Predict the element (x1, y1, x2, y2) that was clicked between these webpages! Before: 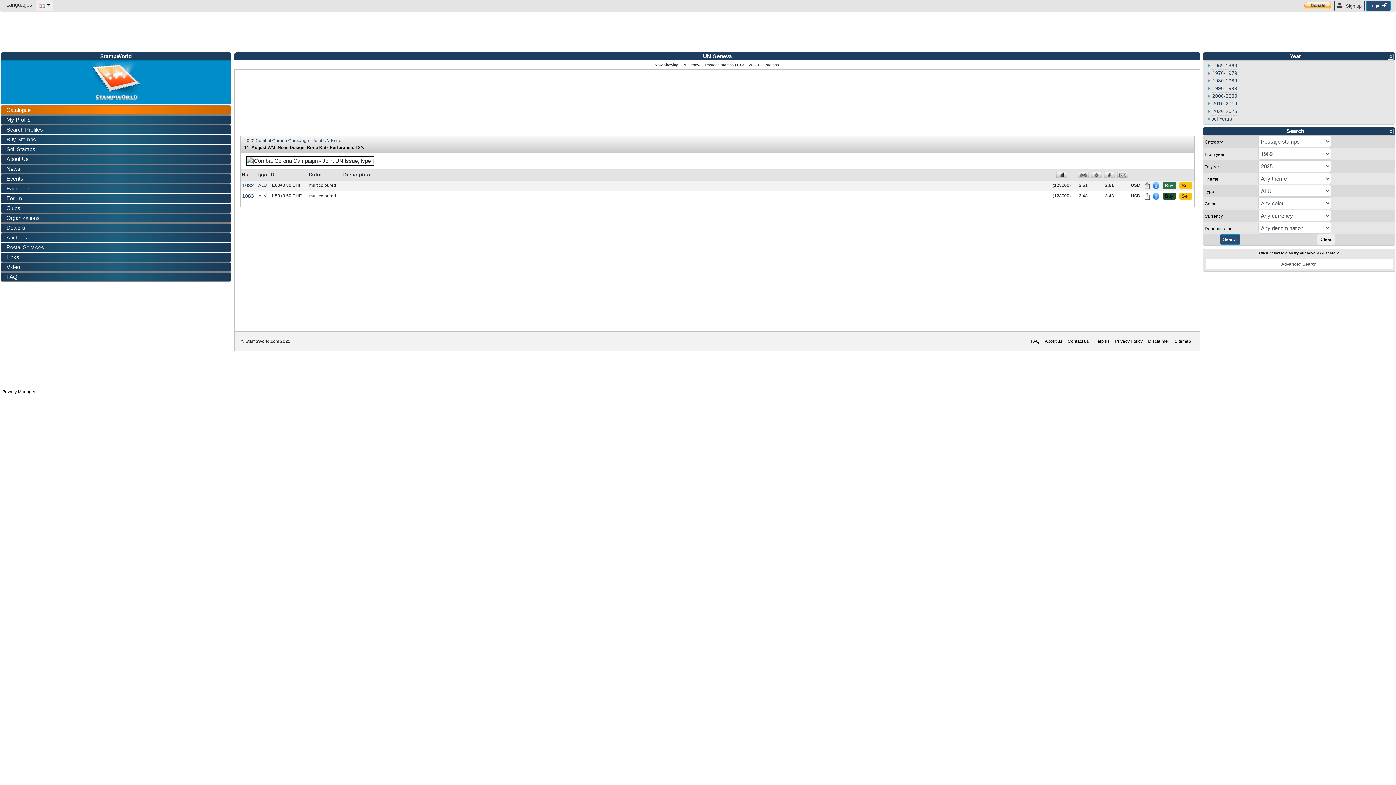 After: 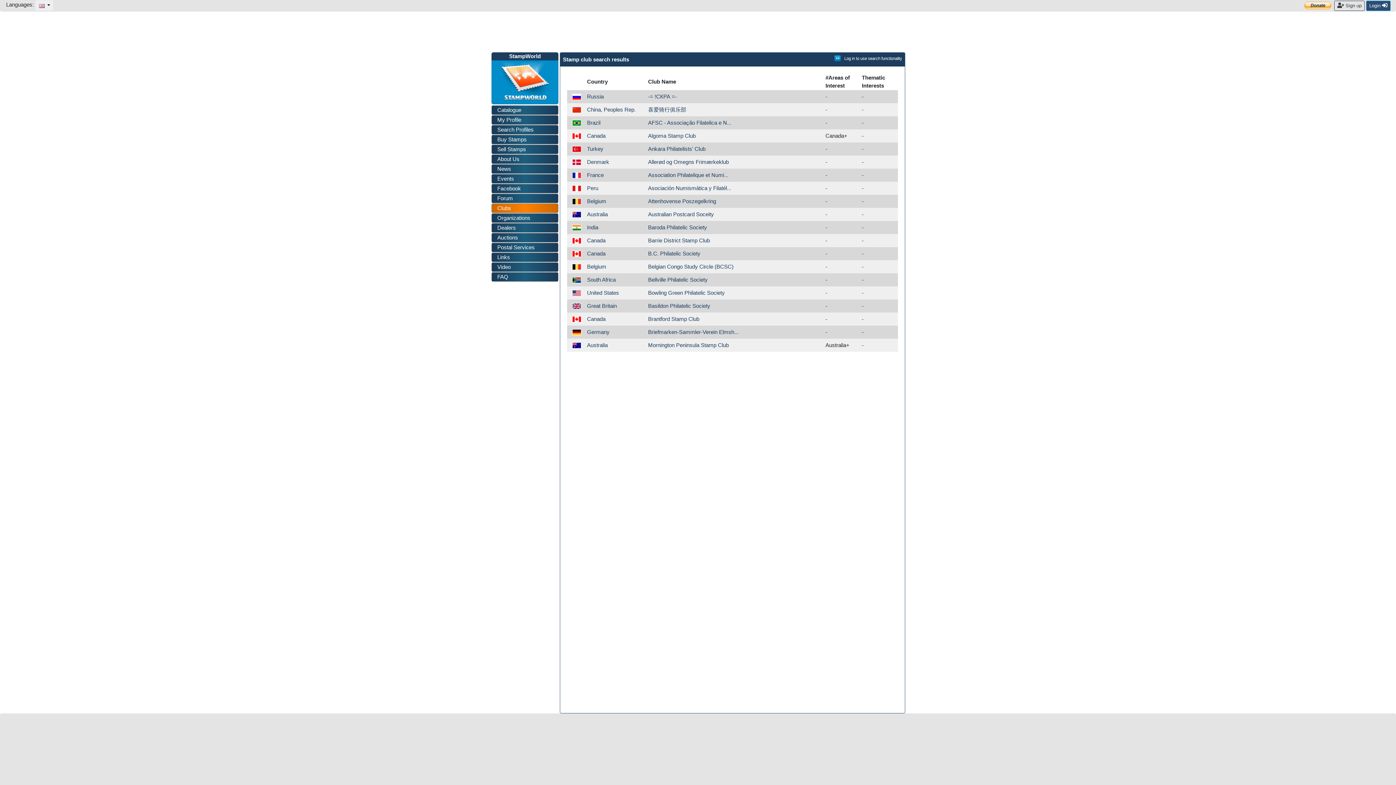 Action: bbox: (0, 203, 231, 213) label: Clubs